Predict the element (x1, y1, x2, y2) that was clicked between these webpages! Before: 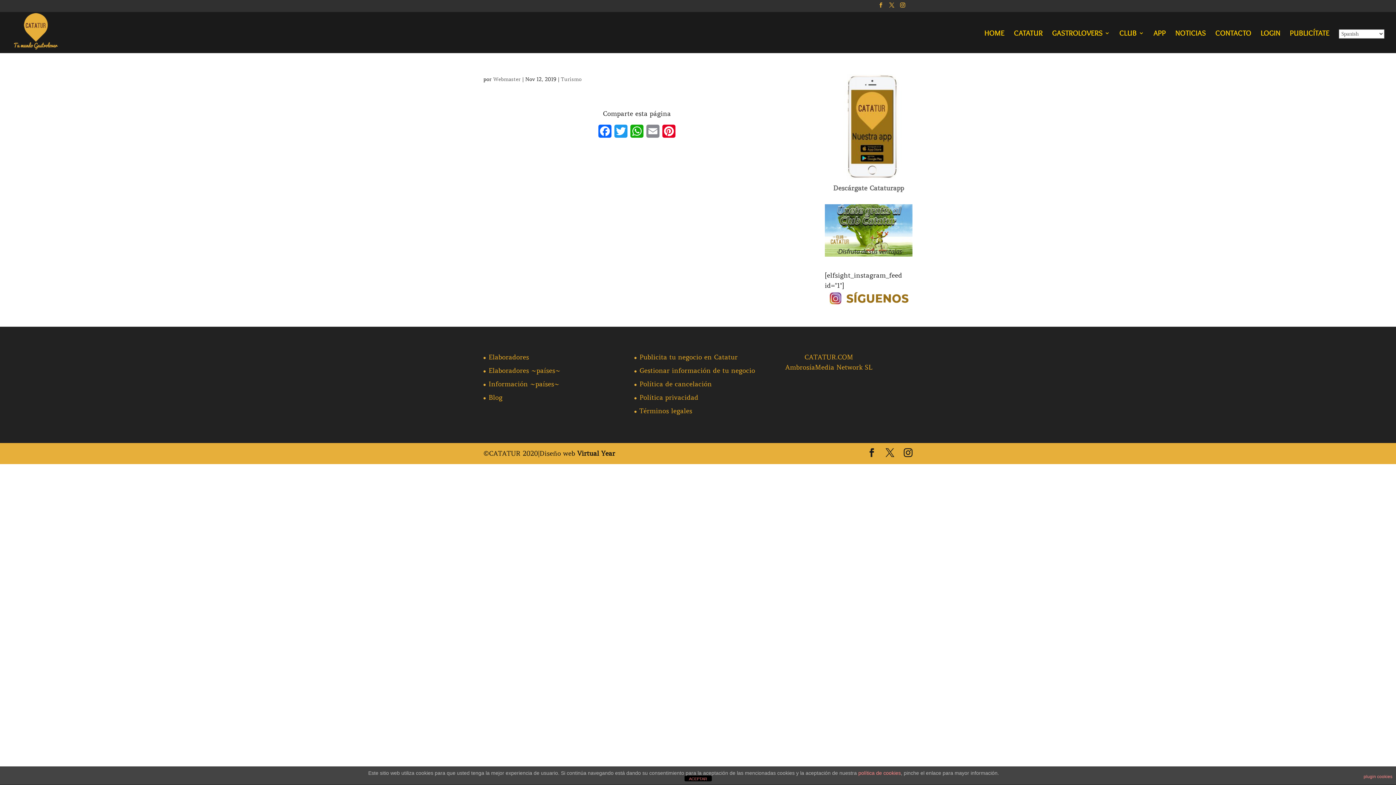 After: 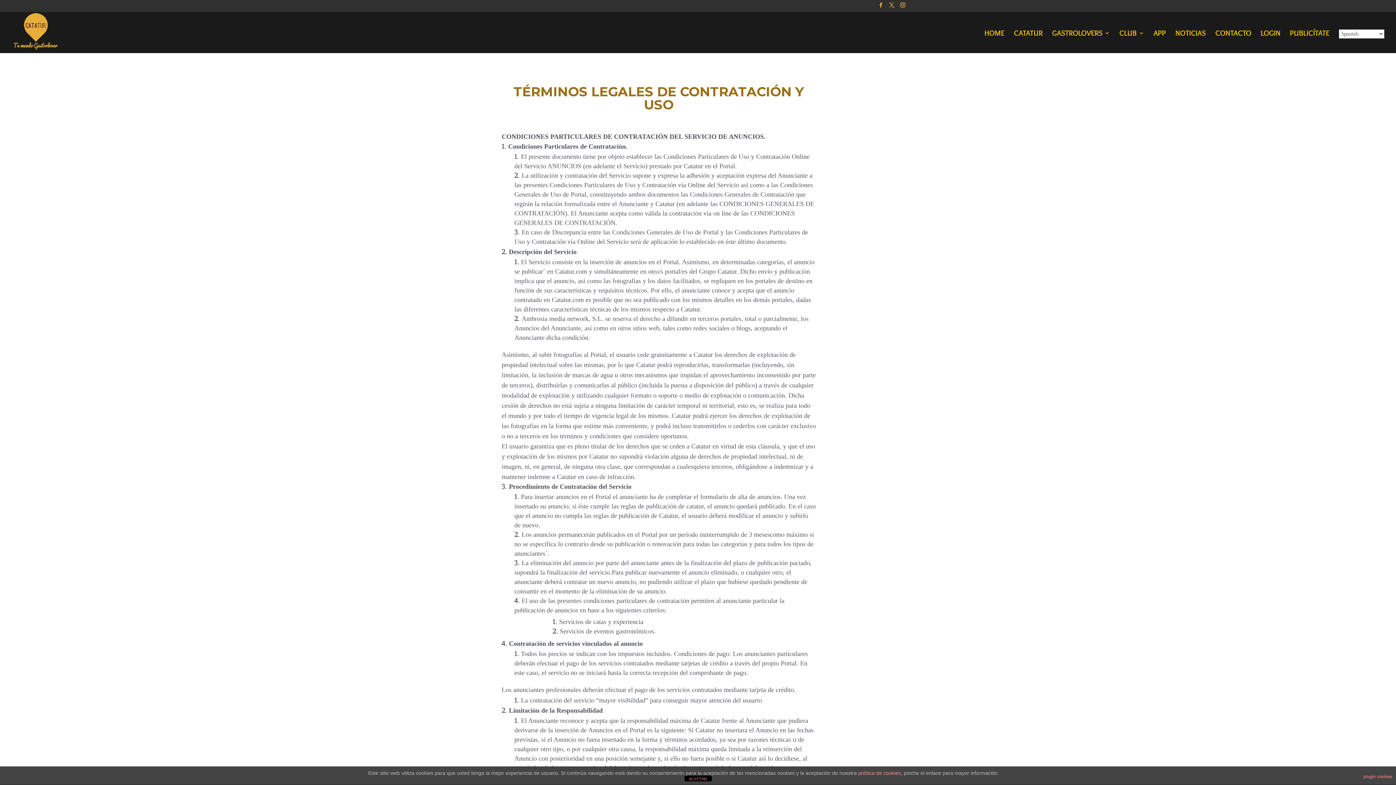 Action: label: Términos legales bbox: (639, 407, 692, 415)